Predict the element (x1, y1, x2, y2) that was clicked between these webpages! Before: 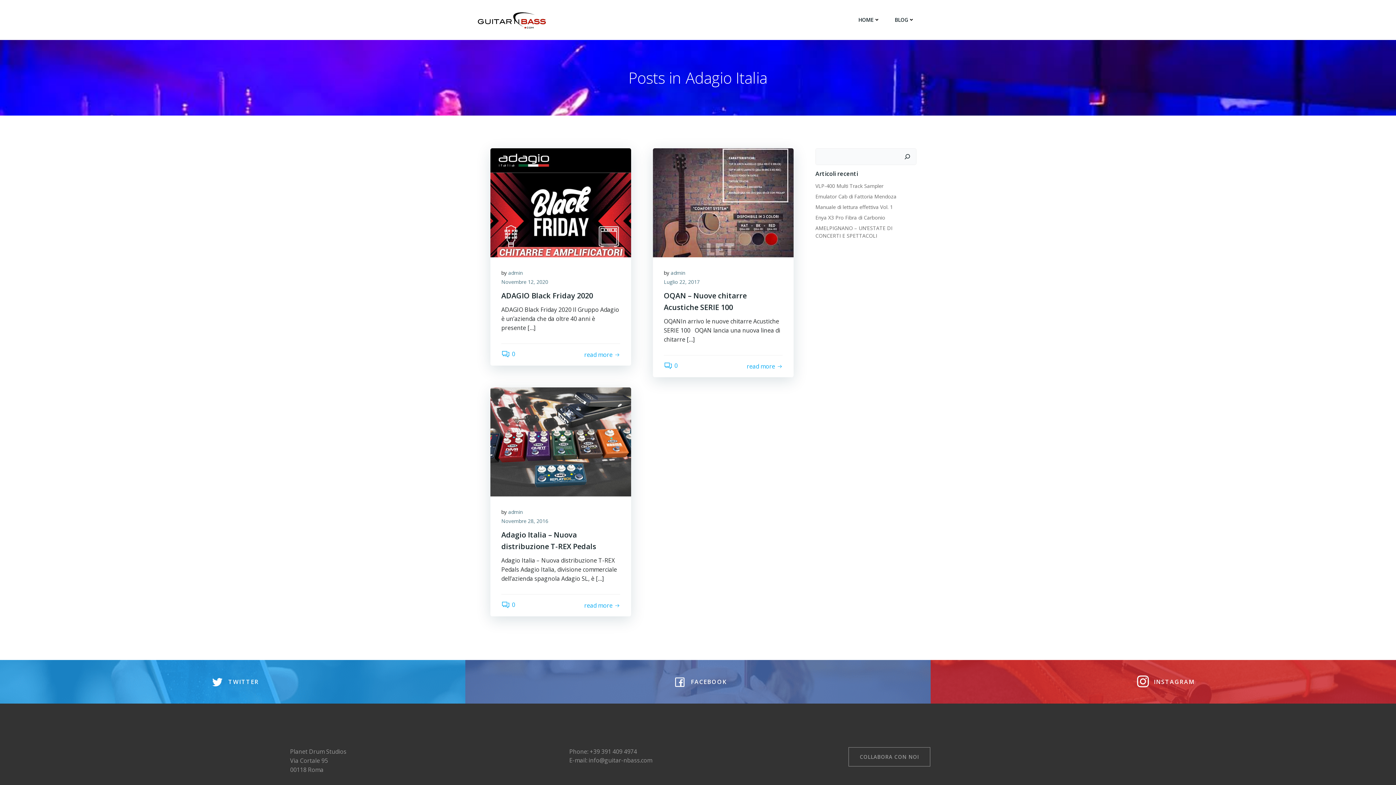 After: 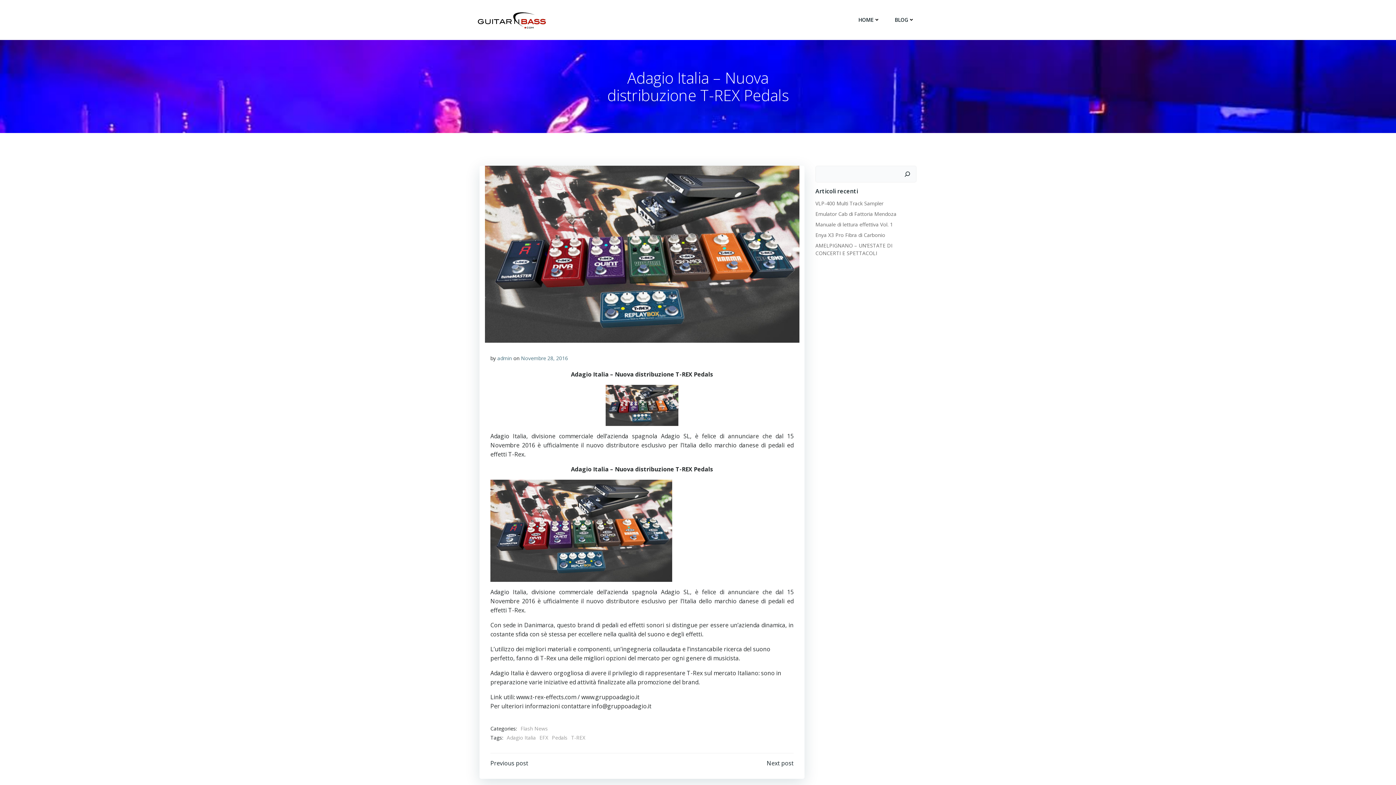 Action: bbox: (490, 437, 631, 445)